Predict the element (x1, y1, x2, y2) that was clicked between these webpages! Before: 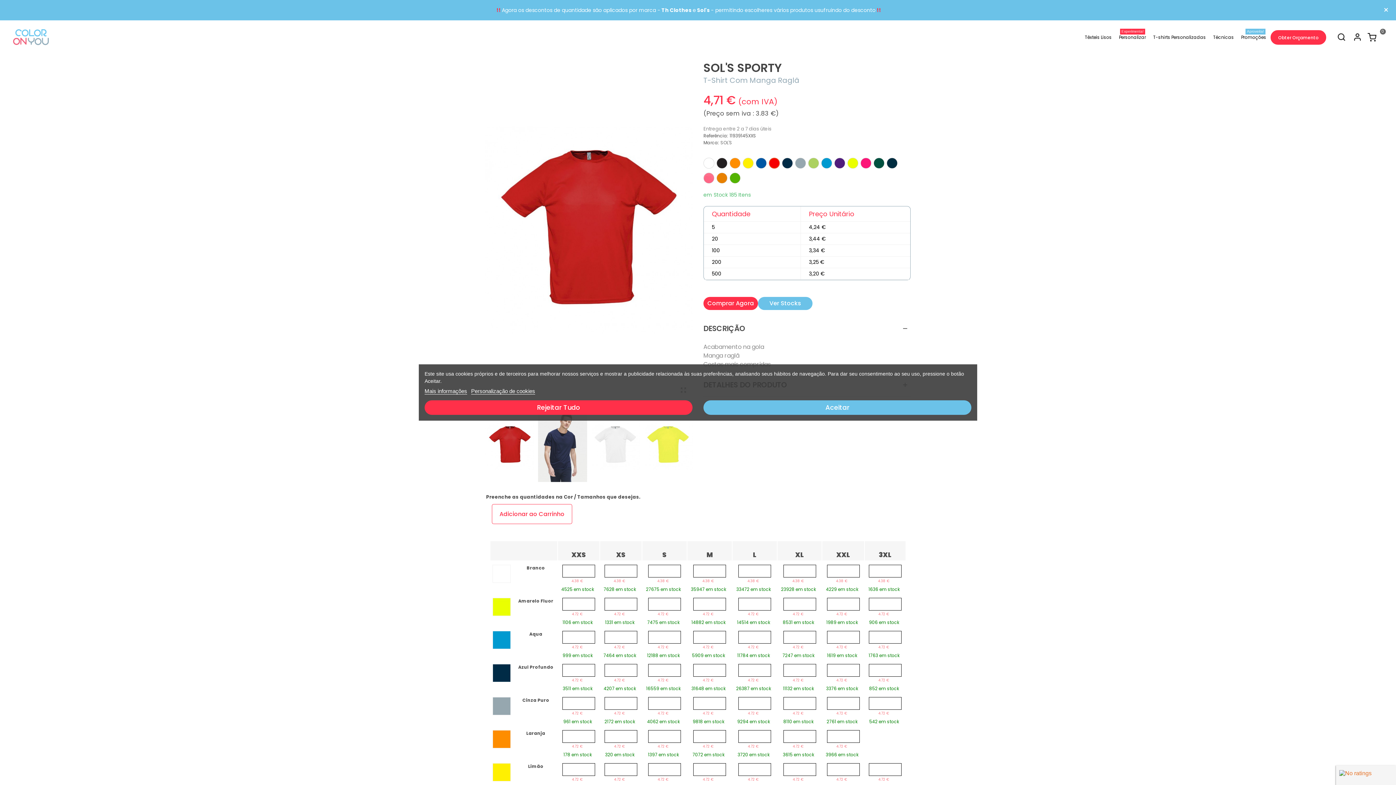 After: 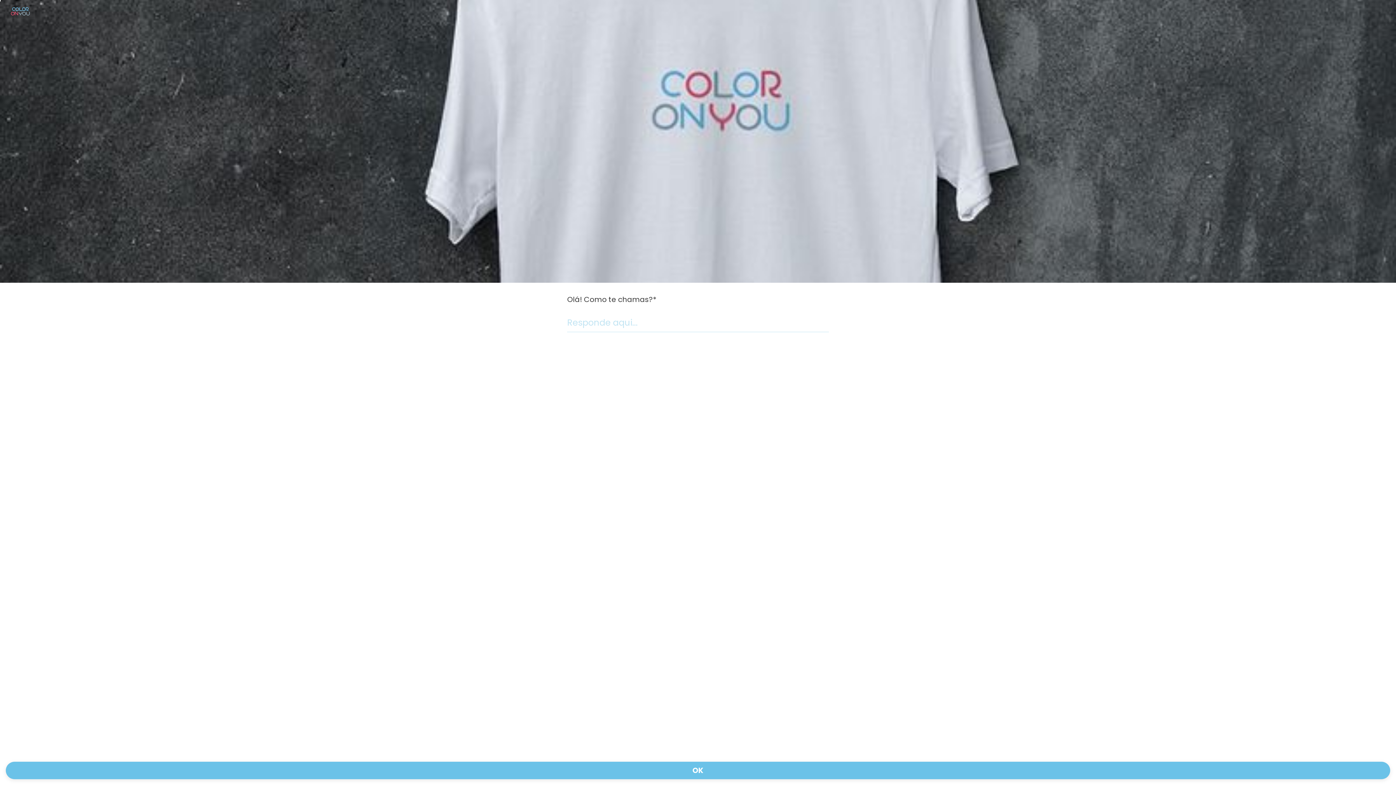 Action: label: Obter Orçamento bbox: (1270, 30, 1326, 44)